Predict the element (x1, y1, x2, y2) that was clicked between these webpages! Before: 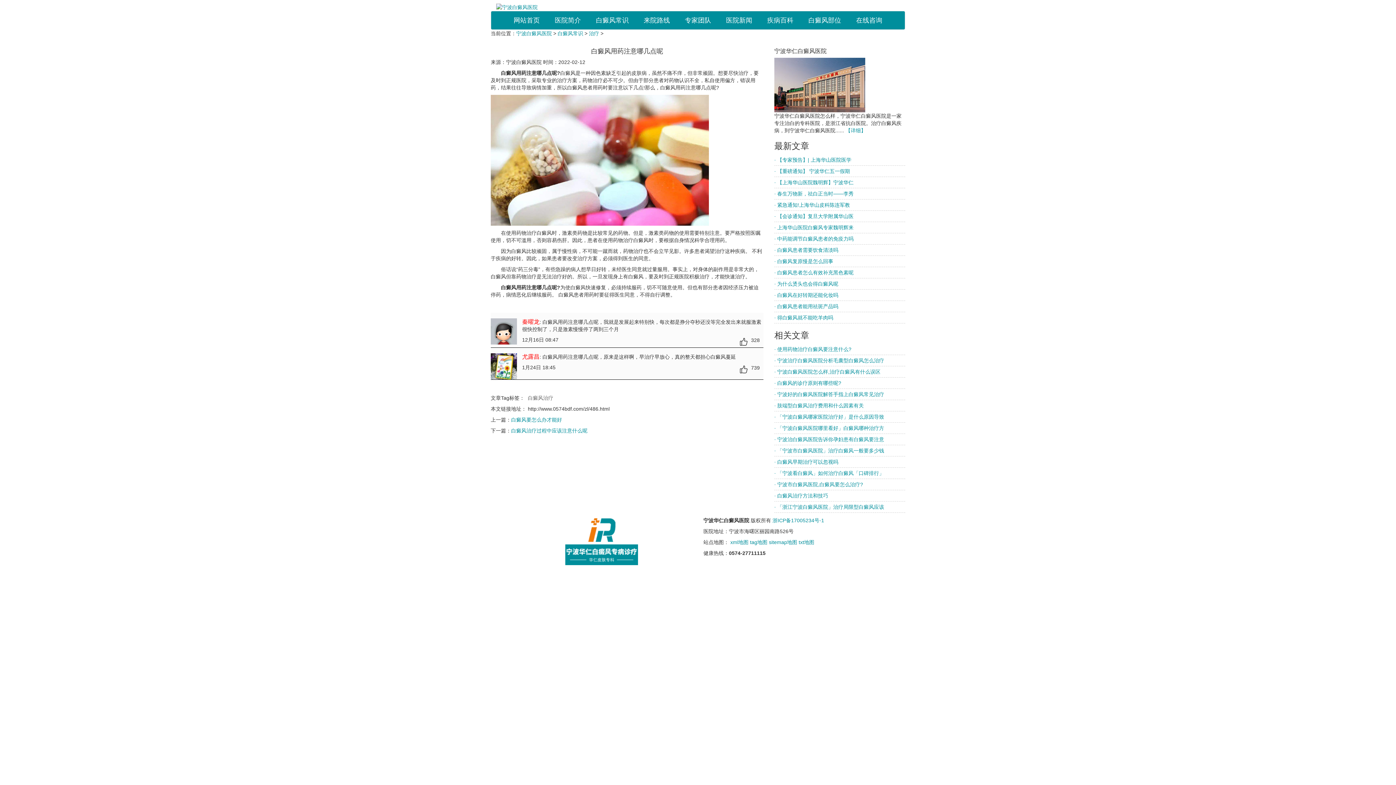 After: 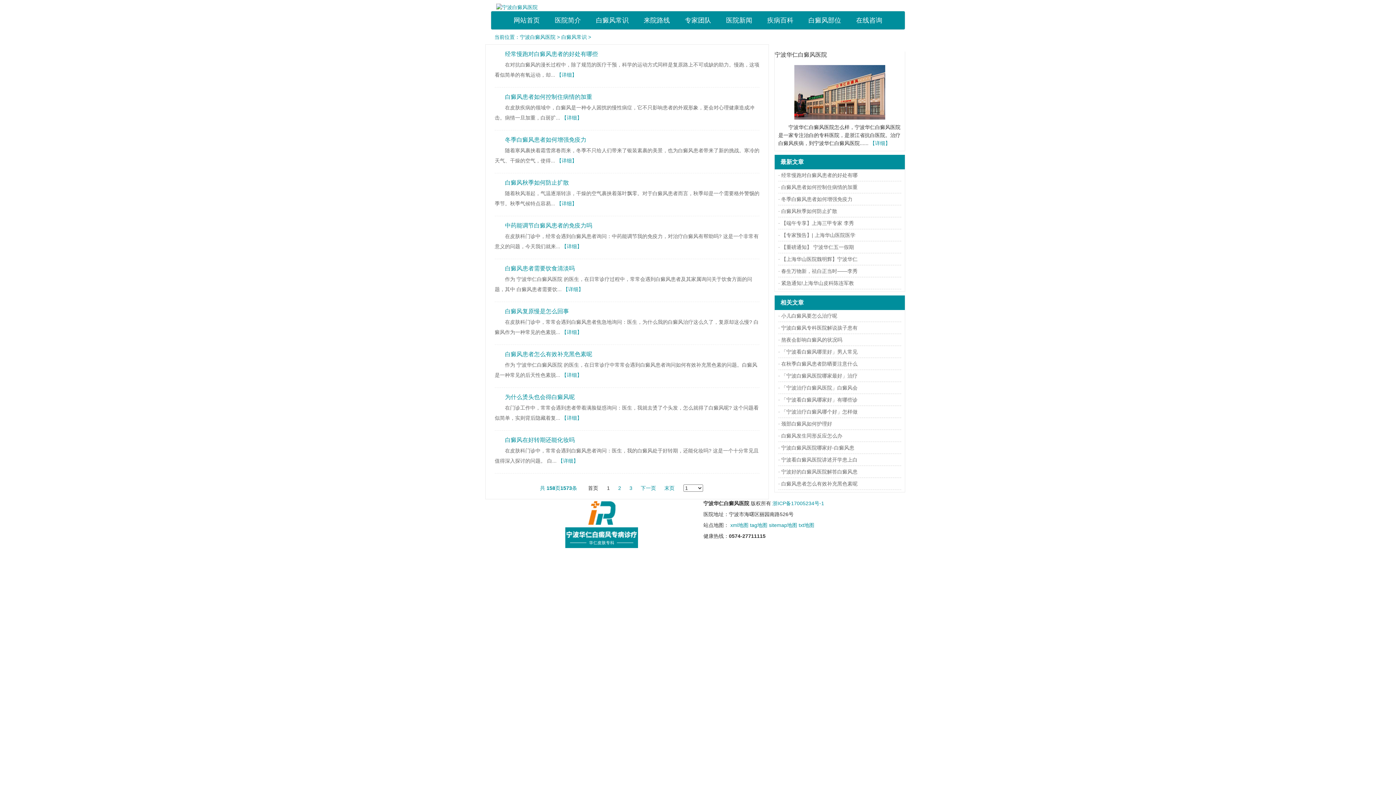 Action: label: 白癜风常识 bbox: (557, 30, 583, 36)